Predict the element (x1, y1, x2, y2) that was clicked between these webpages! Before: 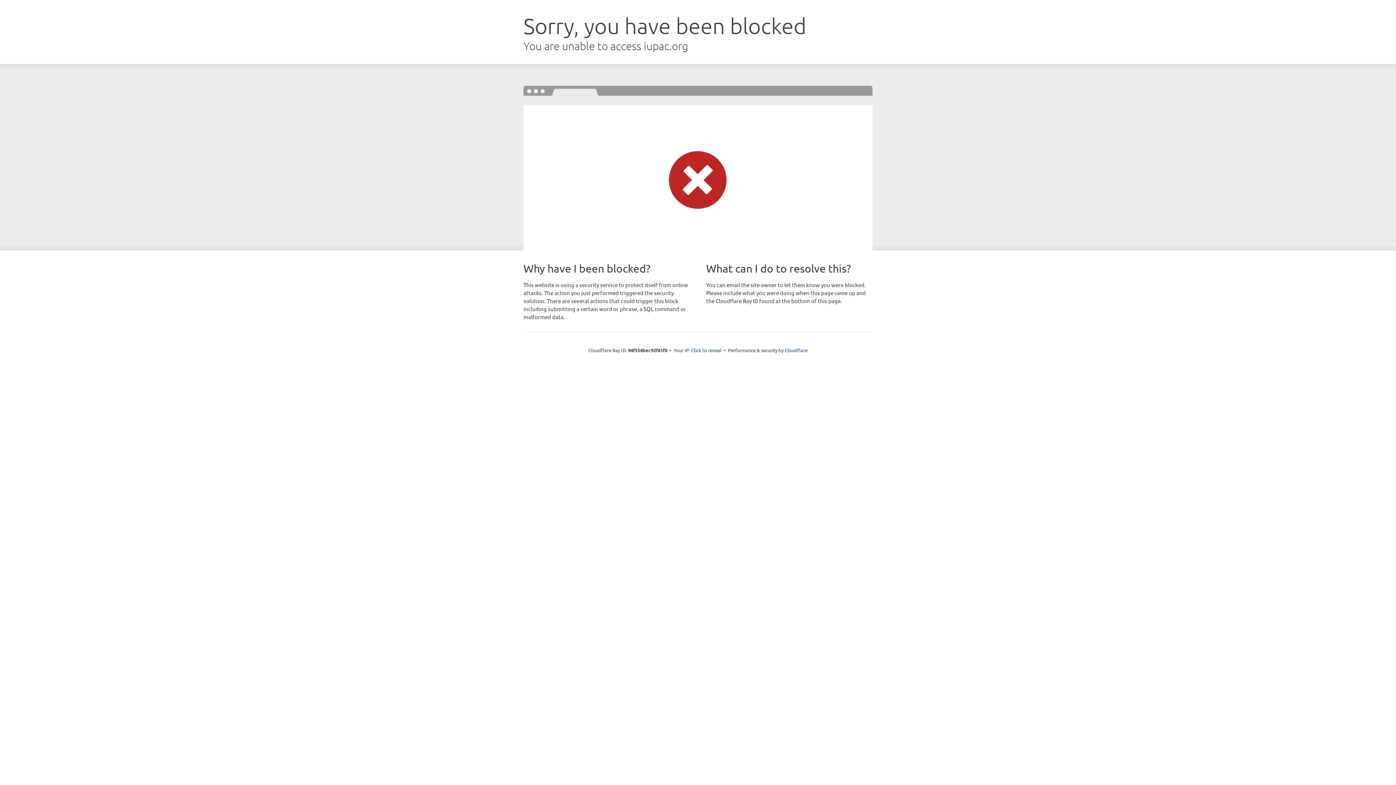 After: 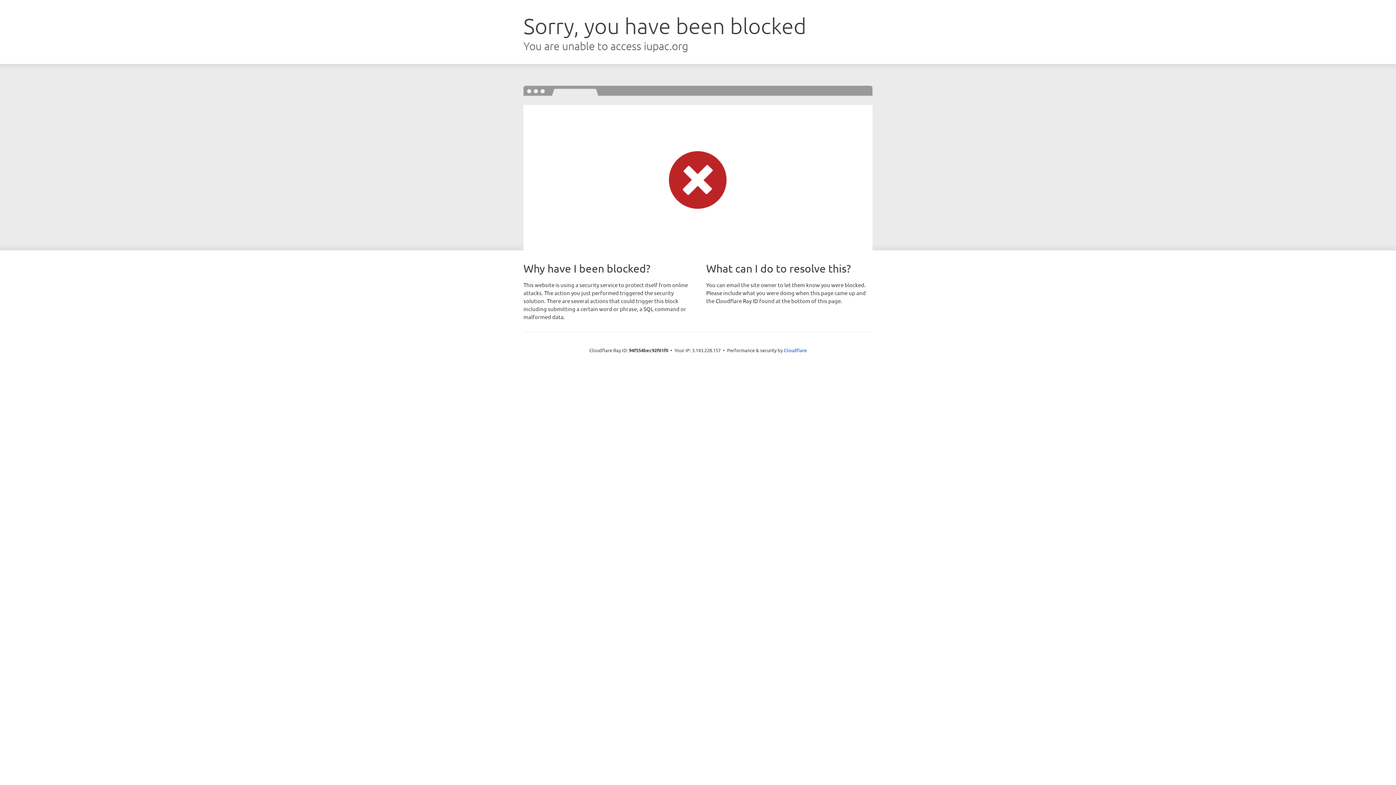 Action: bbox: (691, 346, 721, 353) label: Click to reveal